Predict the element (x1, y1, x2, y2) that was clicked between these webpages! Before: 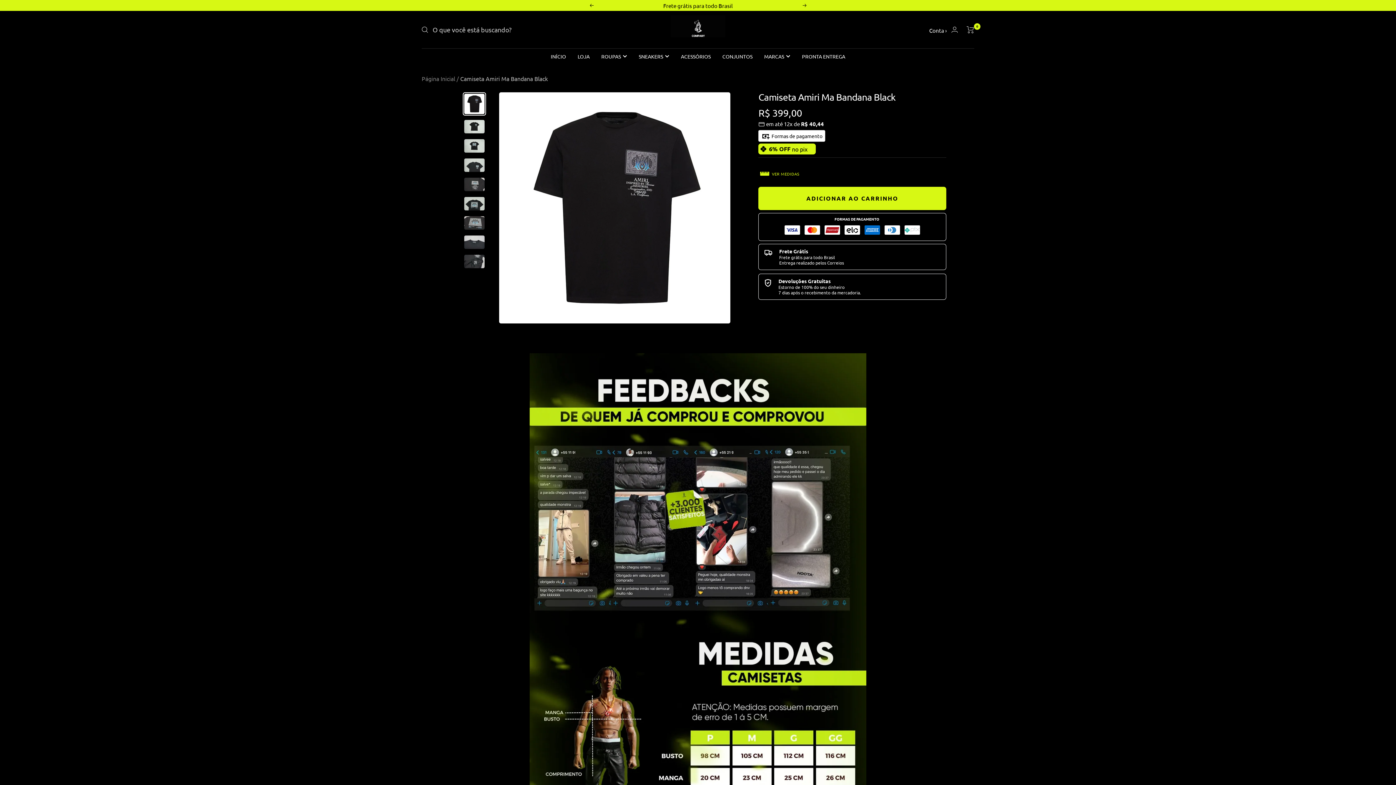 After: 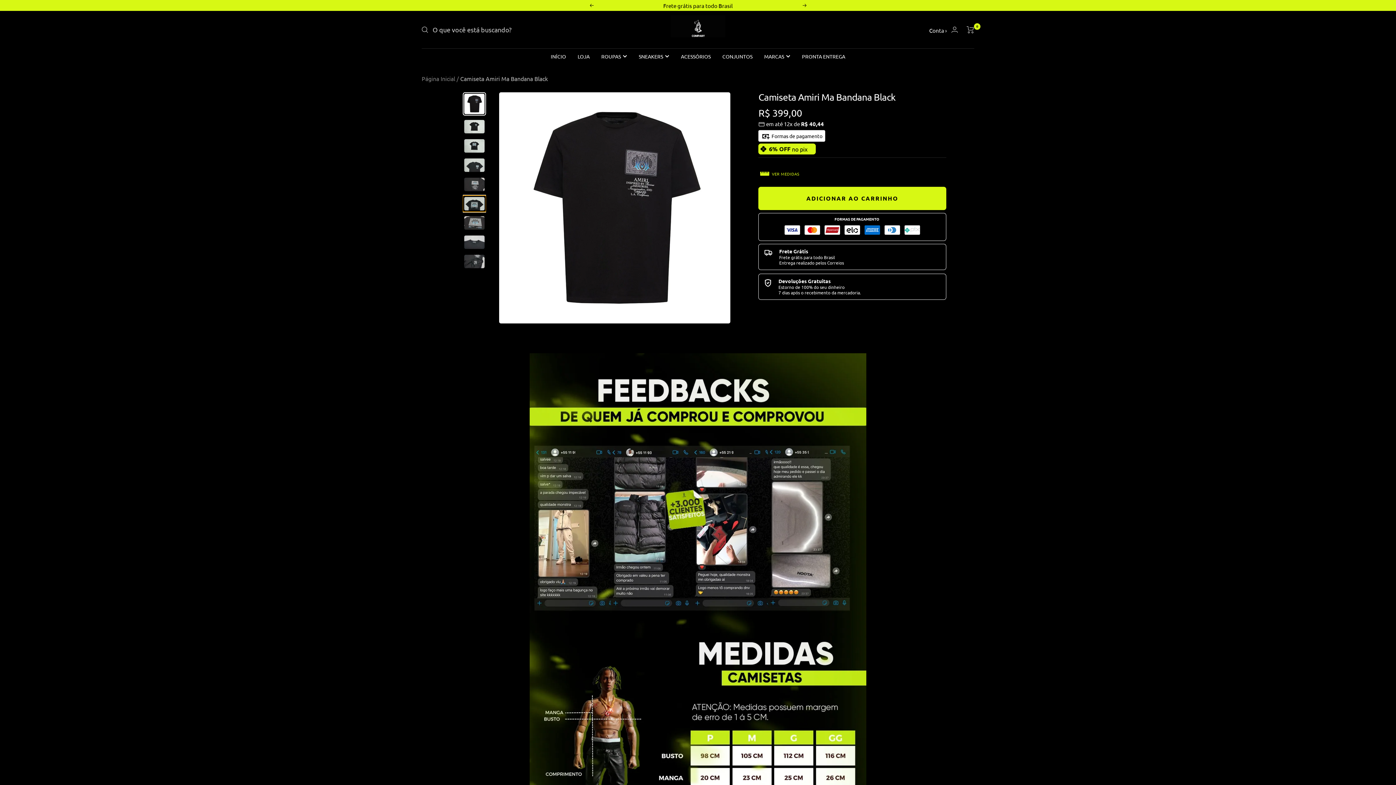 Action: bbox: (462, 195, 486, 212)